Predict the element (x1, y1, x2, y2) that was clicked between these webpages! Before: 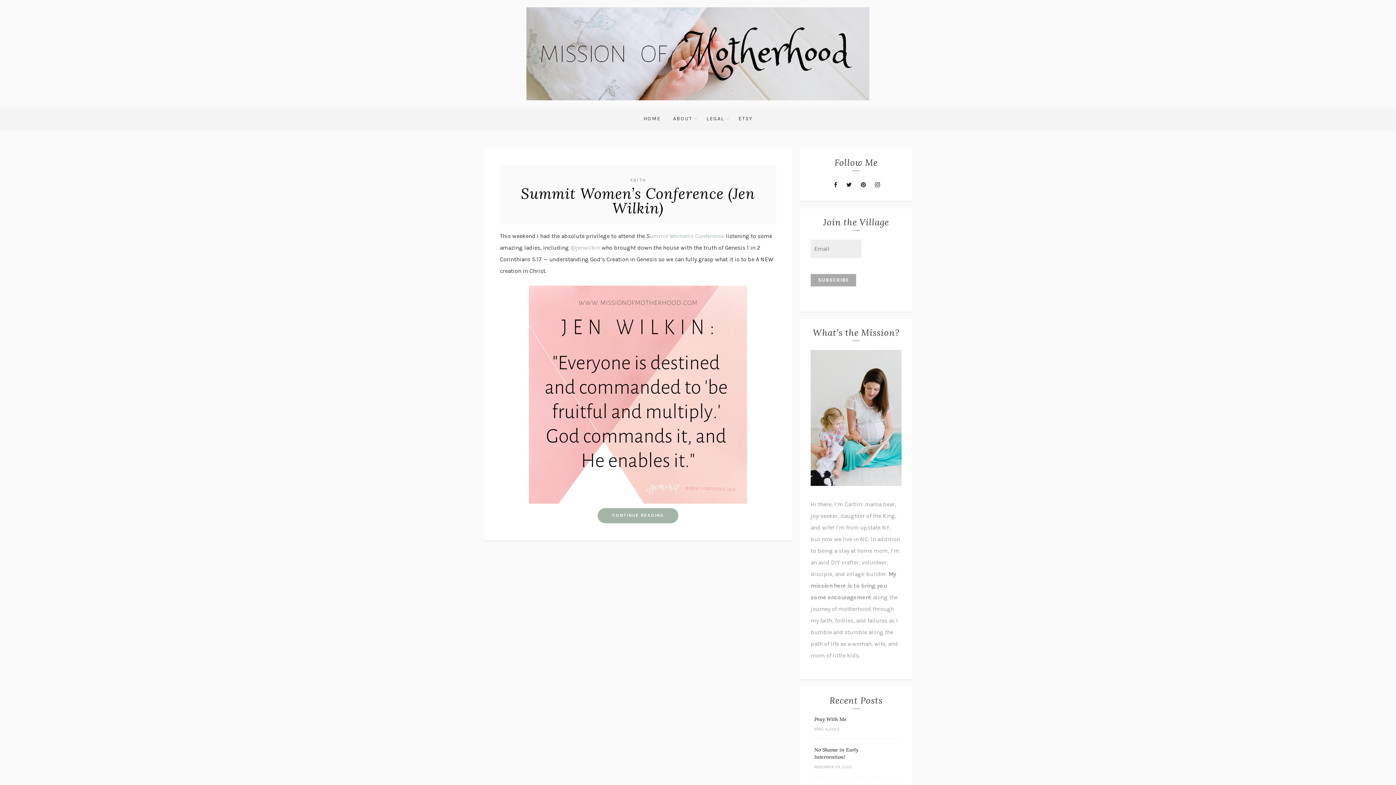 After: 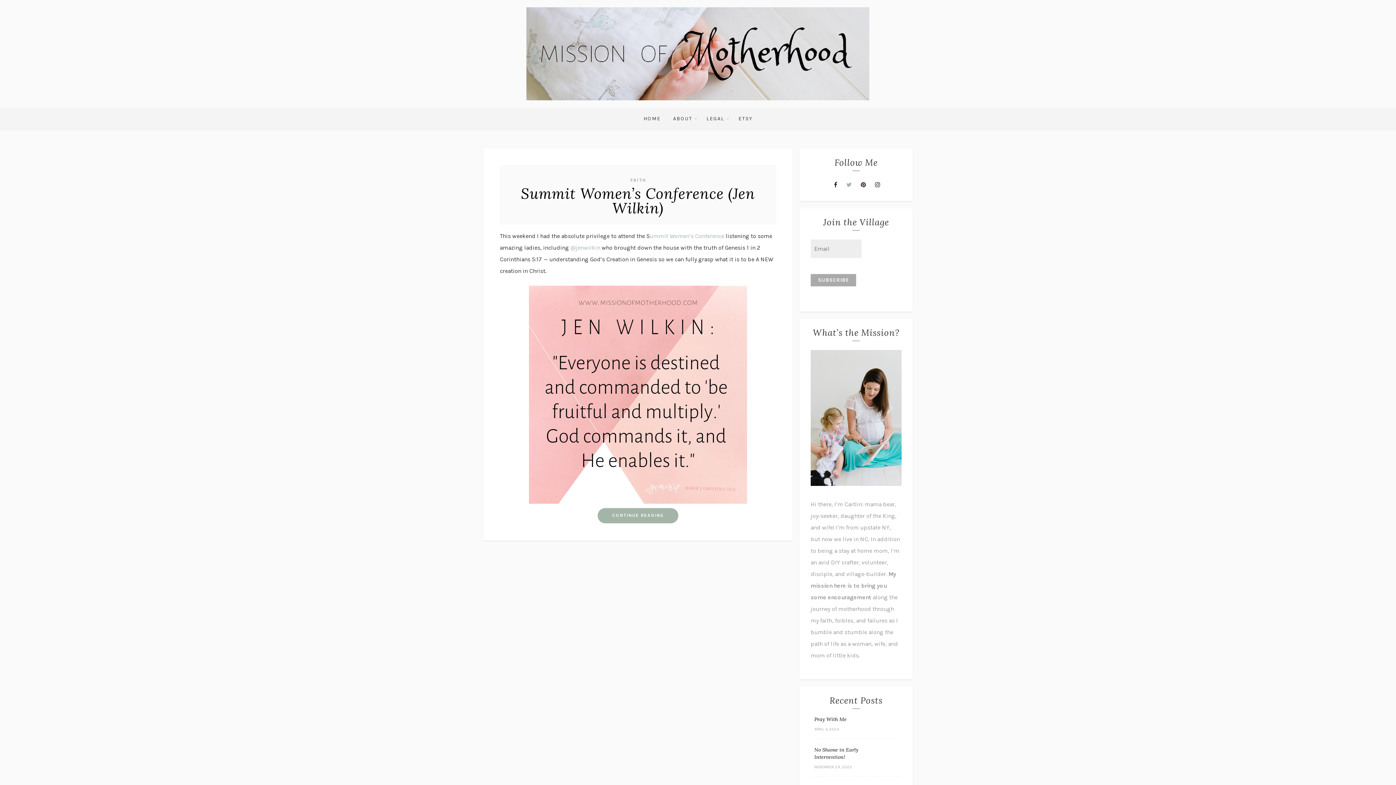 Action: bbox: (846, 181, 852, 188)